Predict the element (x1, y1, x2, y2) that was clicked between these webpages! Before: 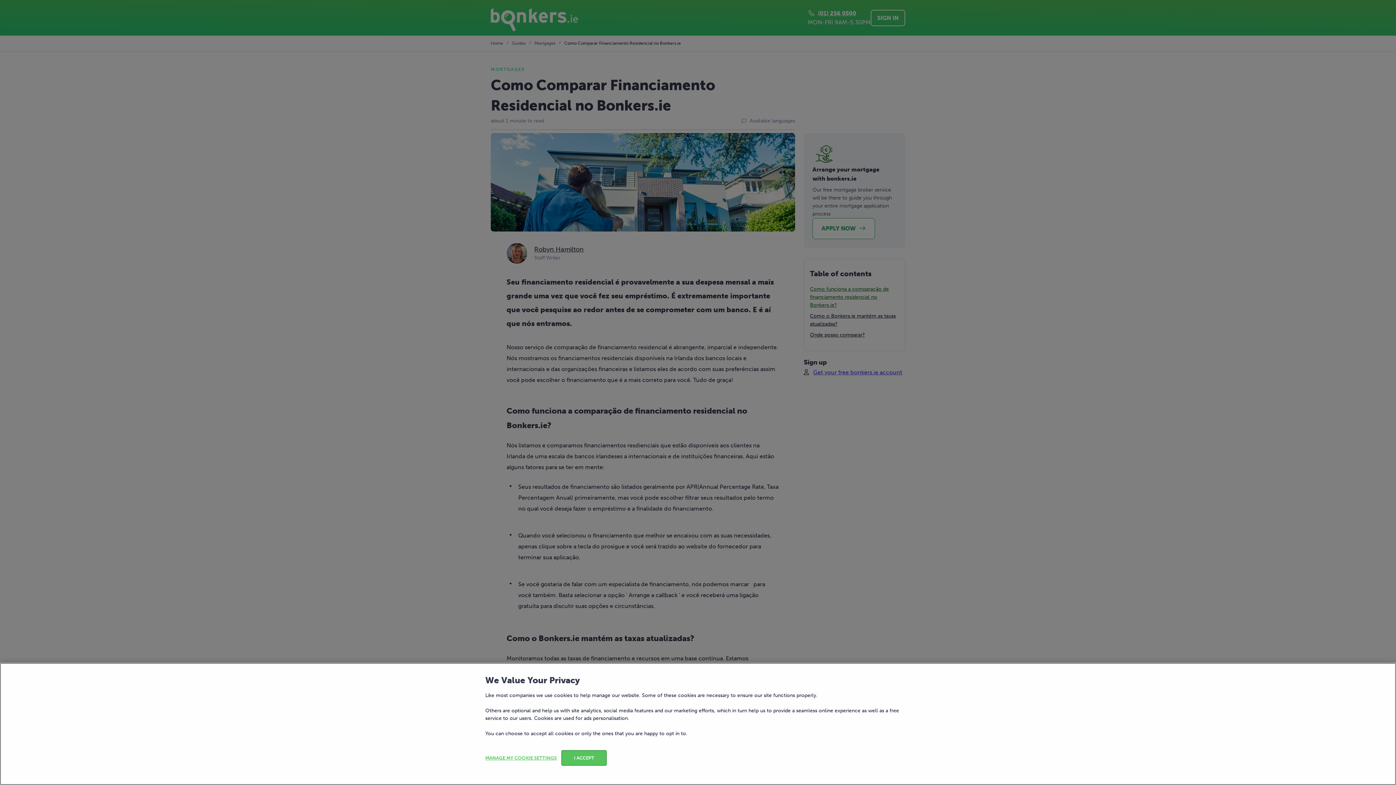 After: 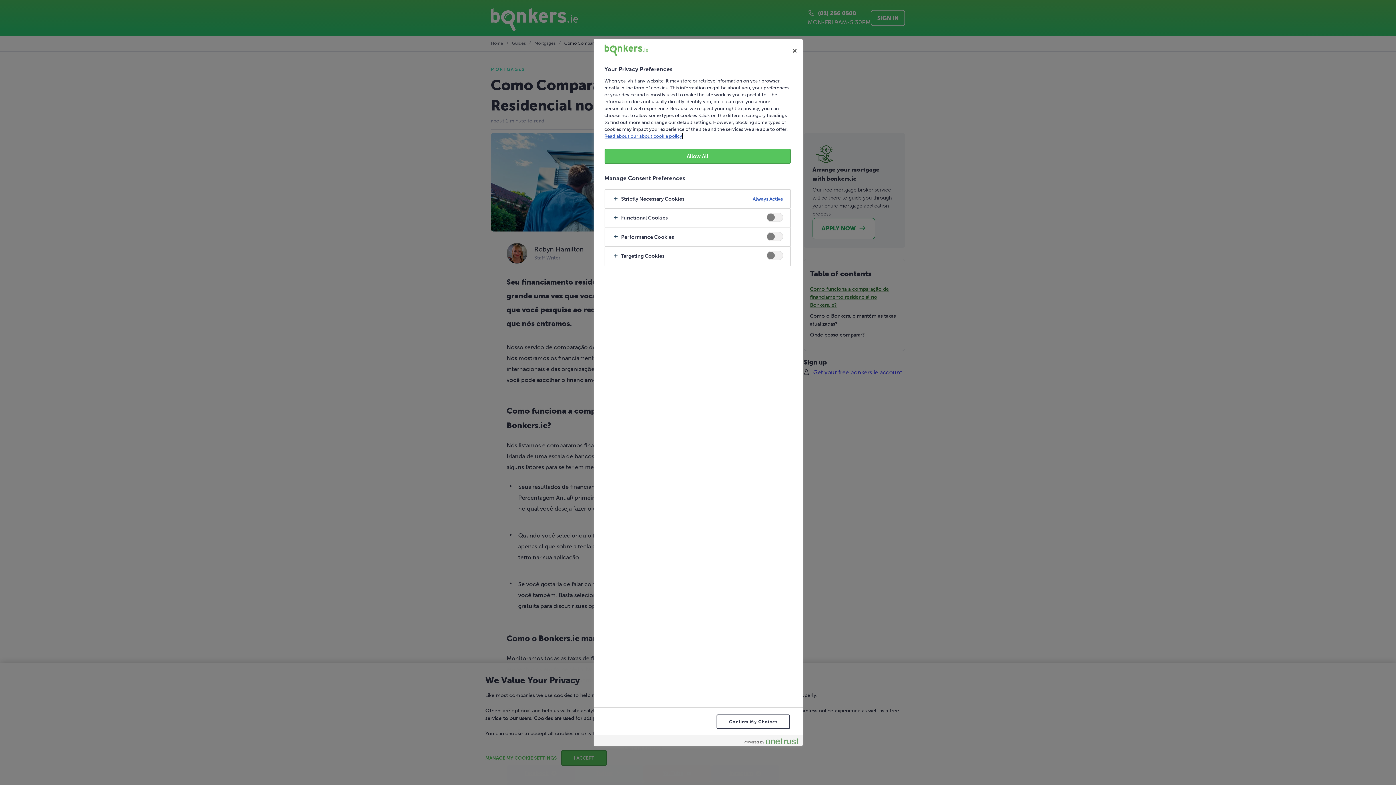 Action: bbox: (485, 750, 556, 766) label: MANAGE MY COOKIE SETTINGS